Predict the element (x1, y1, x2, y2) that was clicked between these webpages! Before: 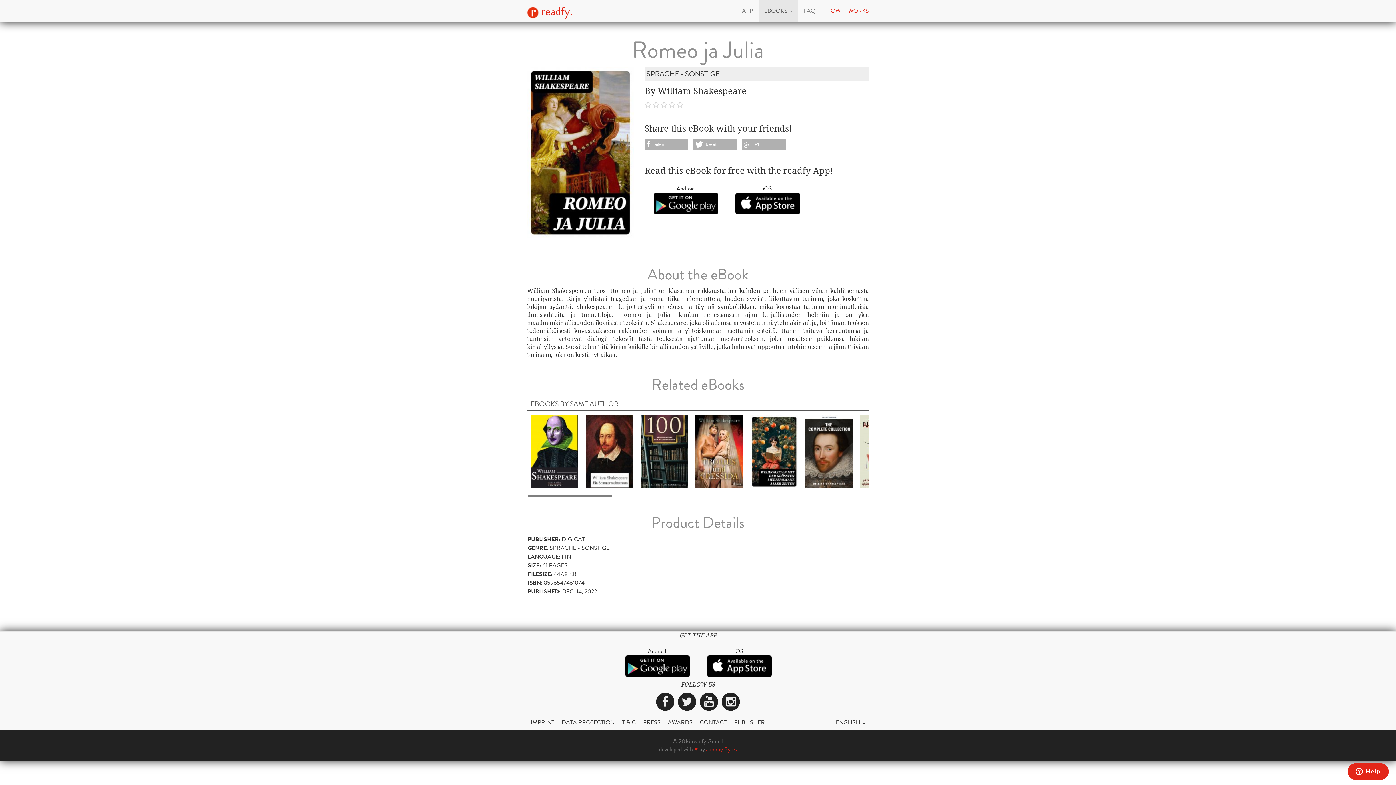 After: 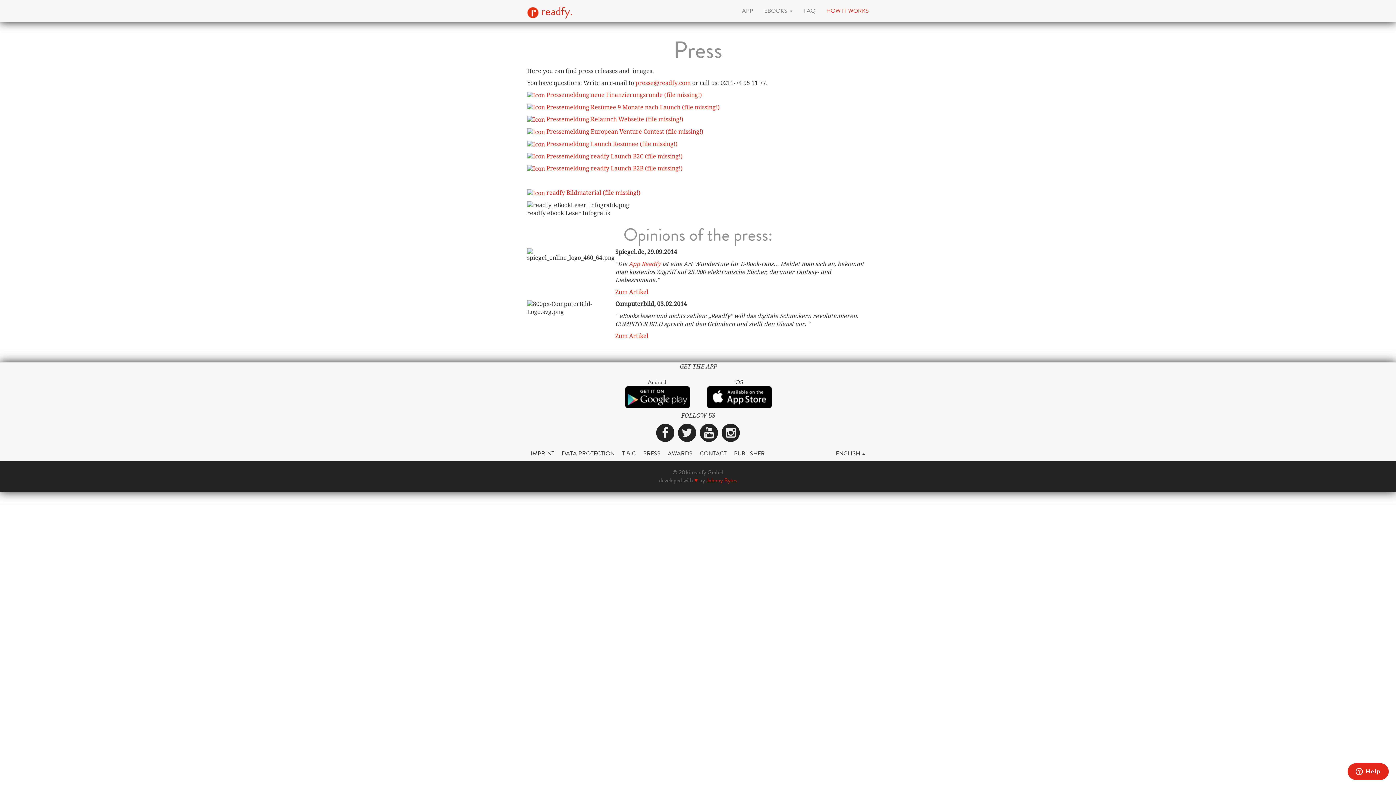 Action: bbox: (639, 715, 664, 730) label: PRESS